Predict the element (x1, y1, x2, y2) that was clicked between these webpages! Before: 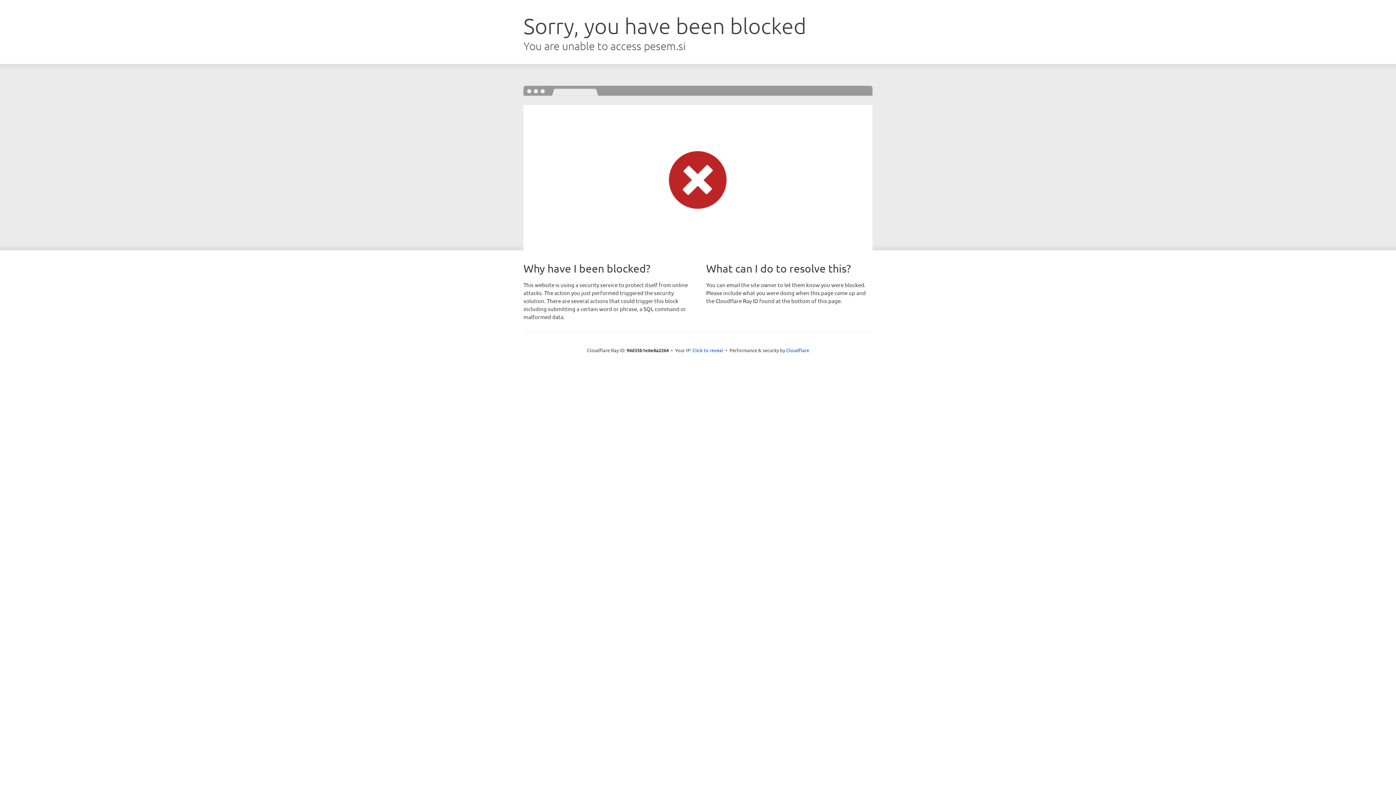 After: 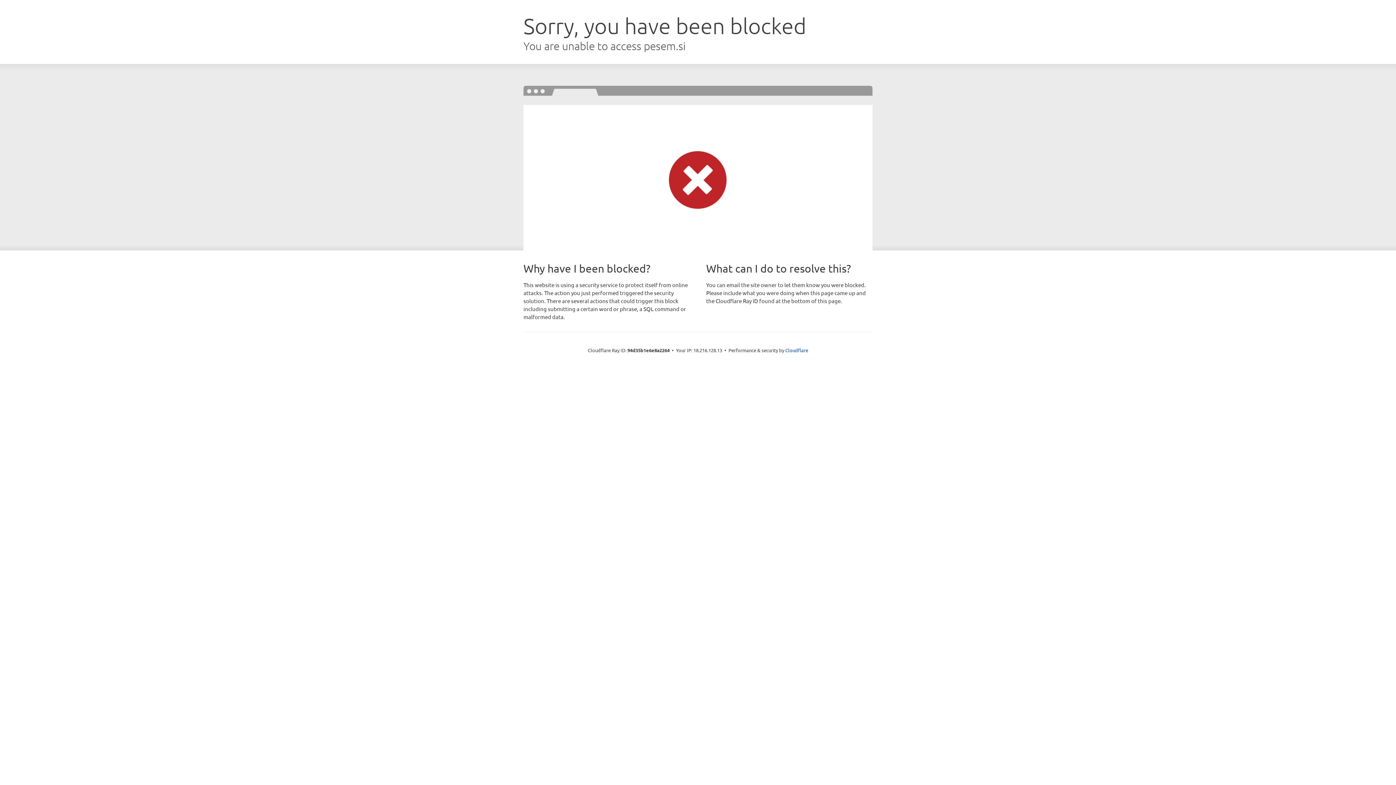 Action: label: Click to reveal bbox: (692, 346, 723, 353)